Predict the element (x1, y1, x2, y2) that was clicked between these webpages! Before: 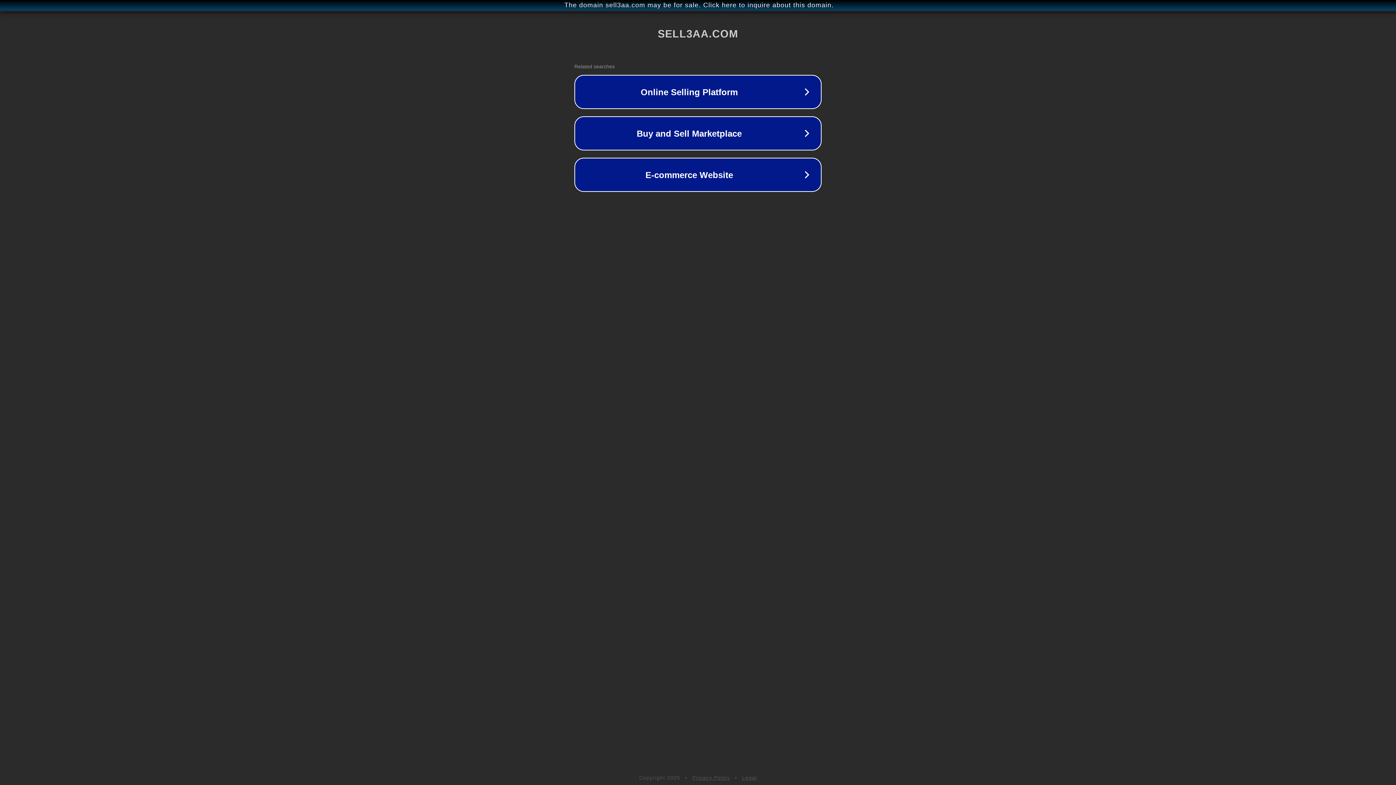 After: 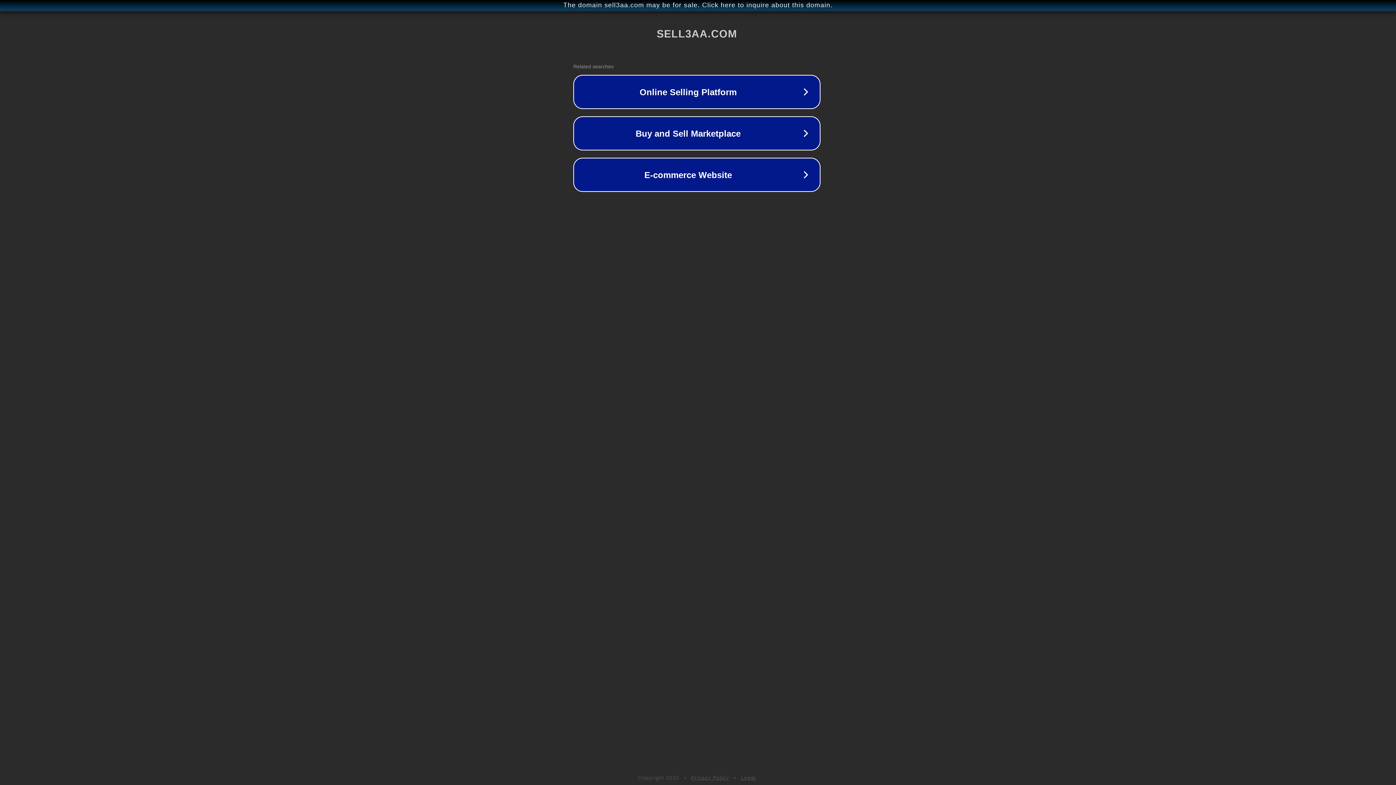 Action: label: The domain sell3aa.com may be for sale. Click here to inquire about this domain. bbox: (1, 1, 1397, 9)